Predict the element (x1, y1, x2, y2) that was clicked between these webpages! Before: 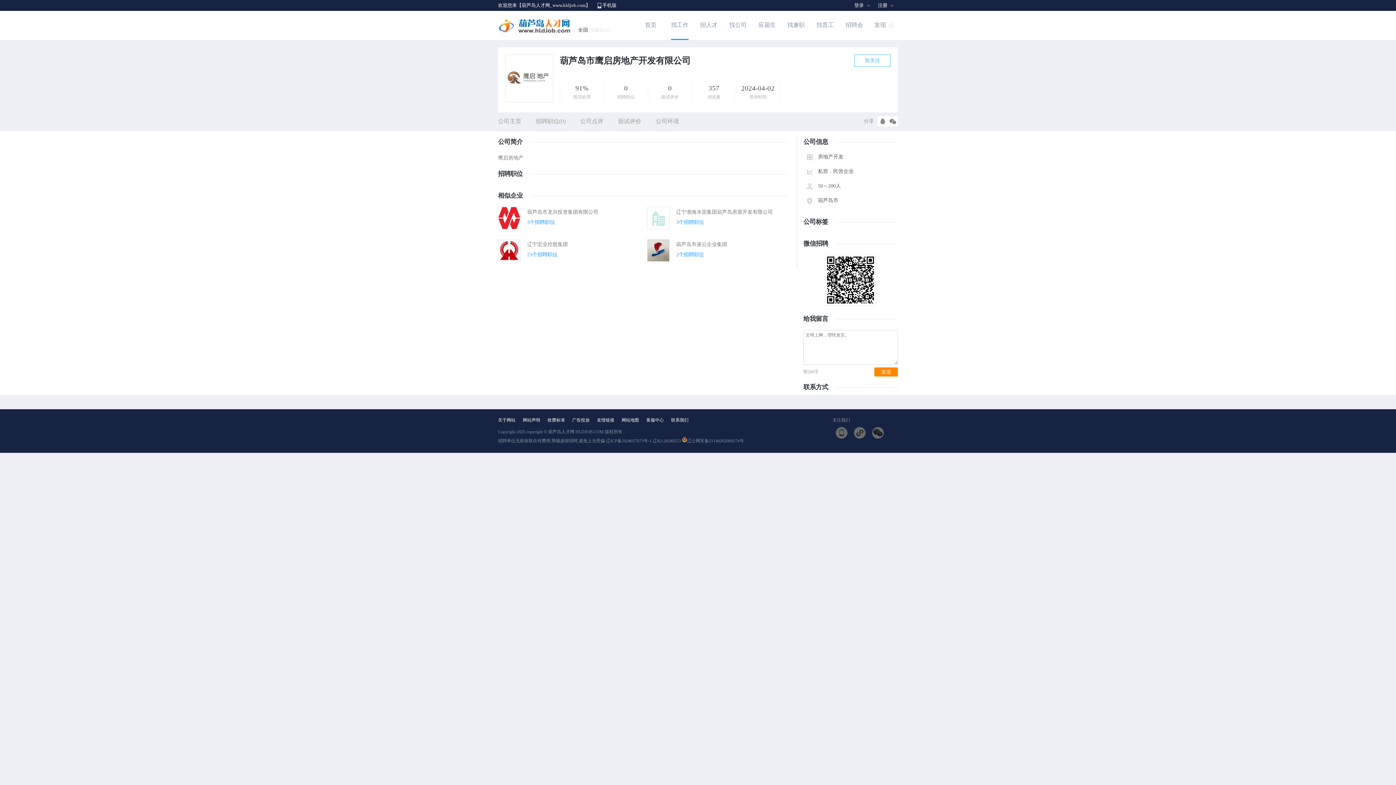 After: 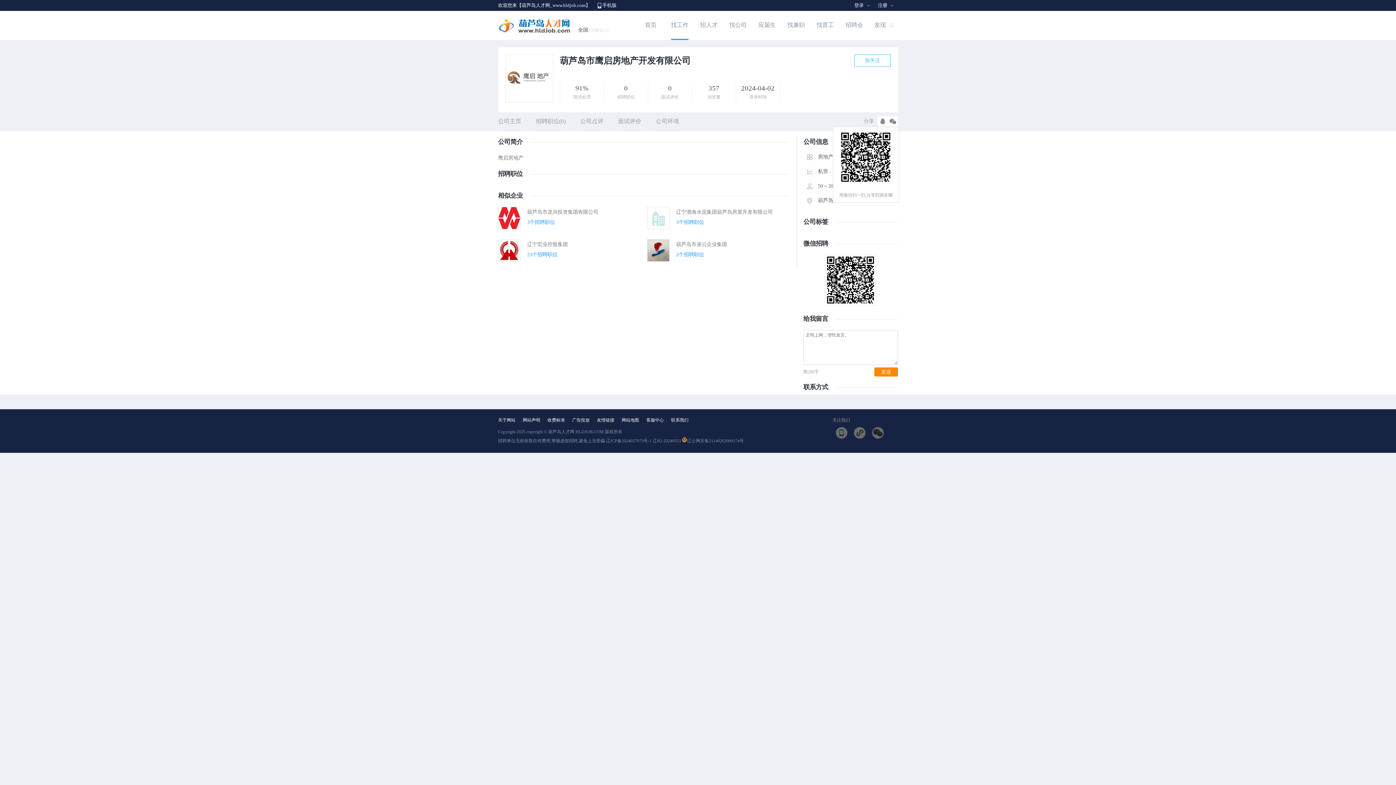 Action: bbox: (888, 116, 898, 122)